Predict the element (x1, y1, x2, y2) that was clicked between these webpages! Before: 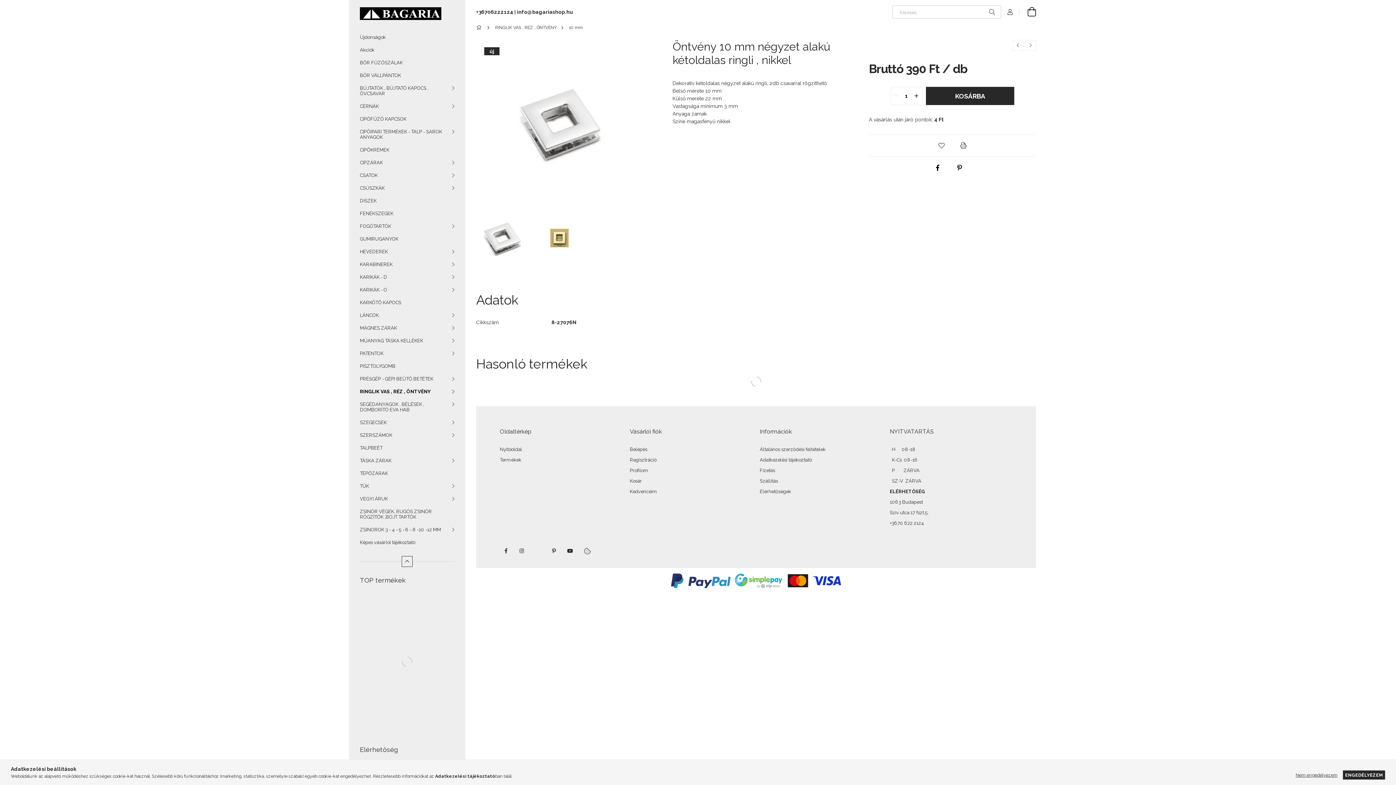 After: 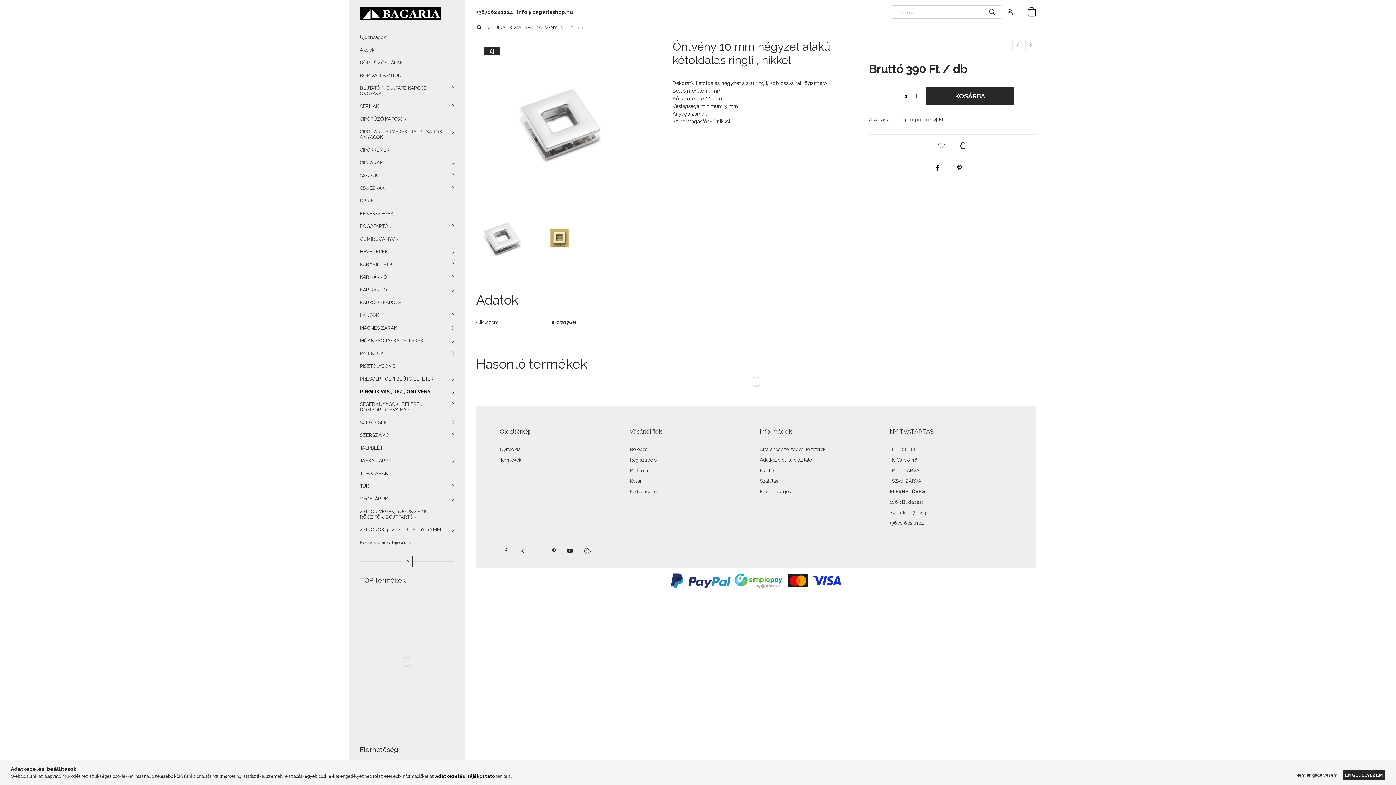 Action: bbox: (435, 774, 495, 779) label: Adatkezelési tájékoztató